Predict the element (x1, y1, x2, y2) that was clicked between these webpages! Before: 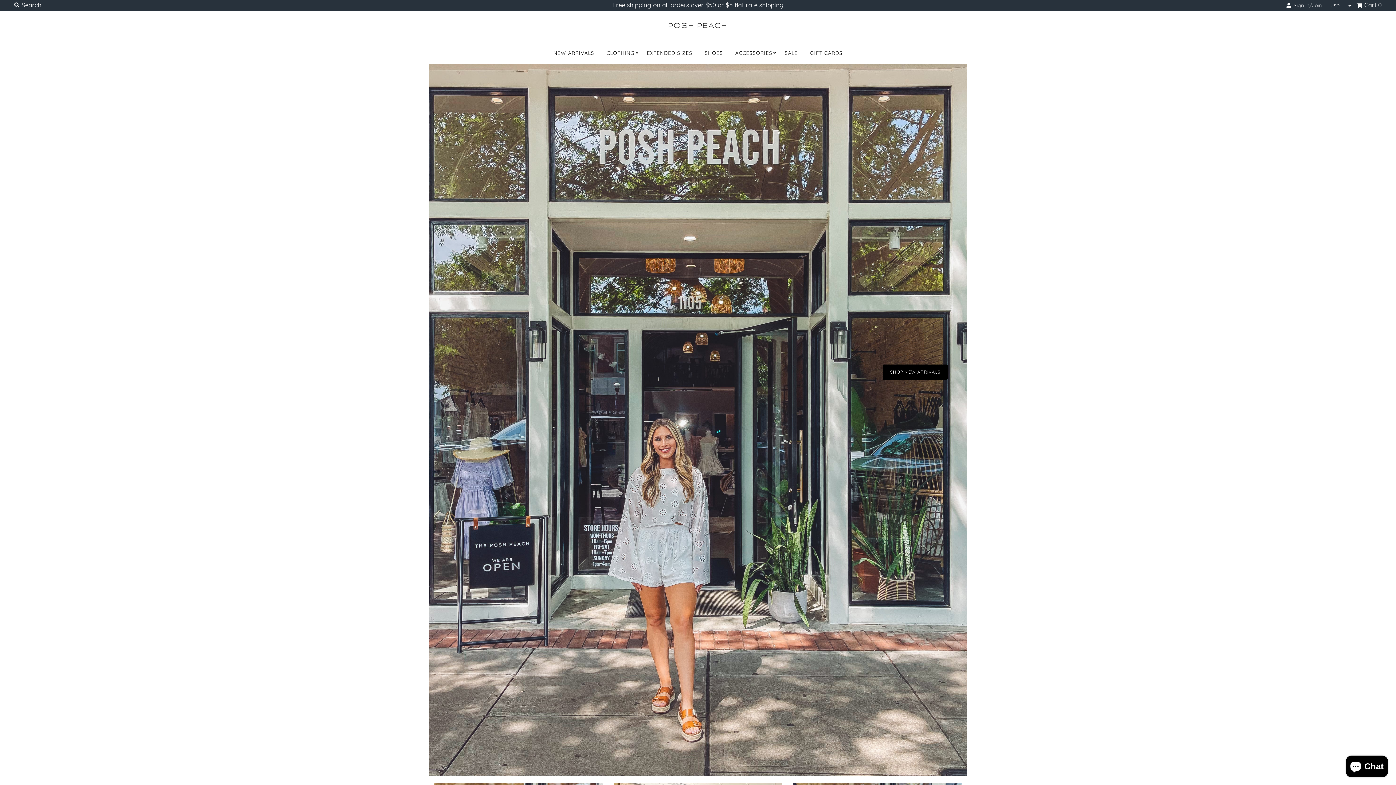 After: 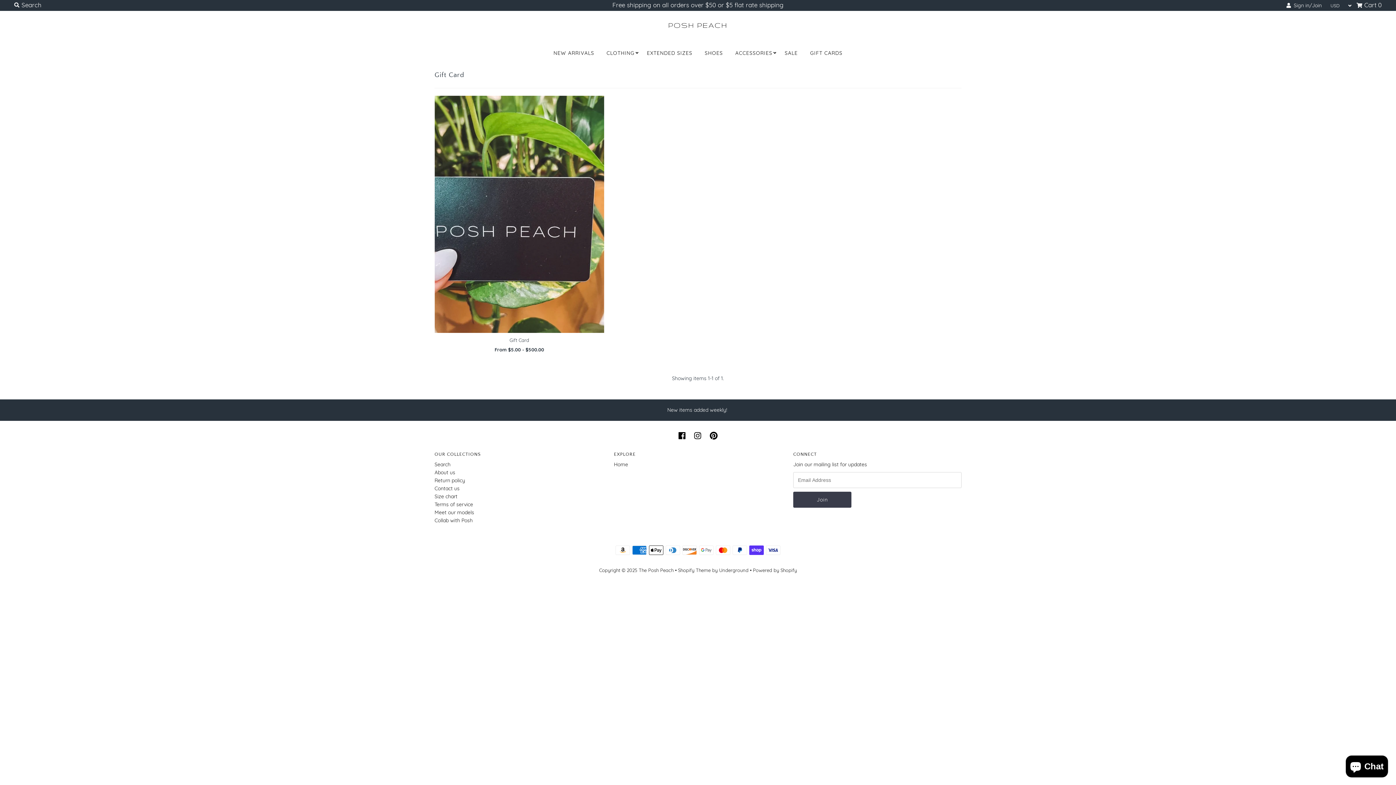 Action: bbox: (804, 45, 848, 60) label: GIFT CARDS